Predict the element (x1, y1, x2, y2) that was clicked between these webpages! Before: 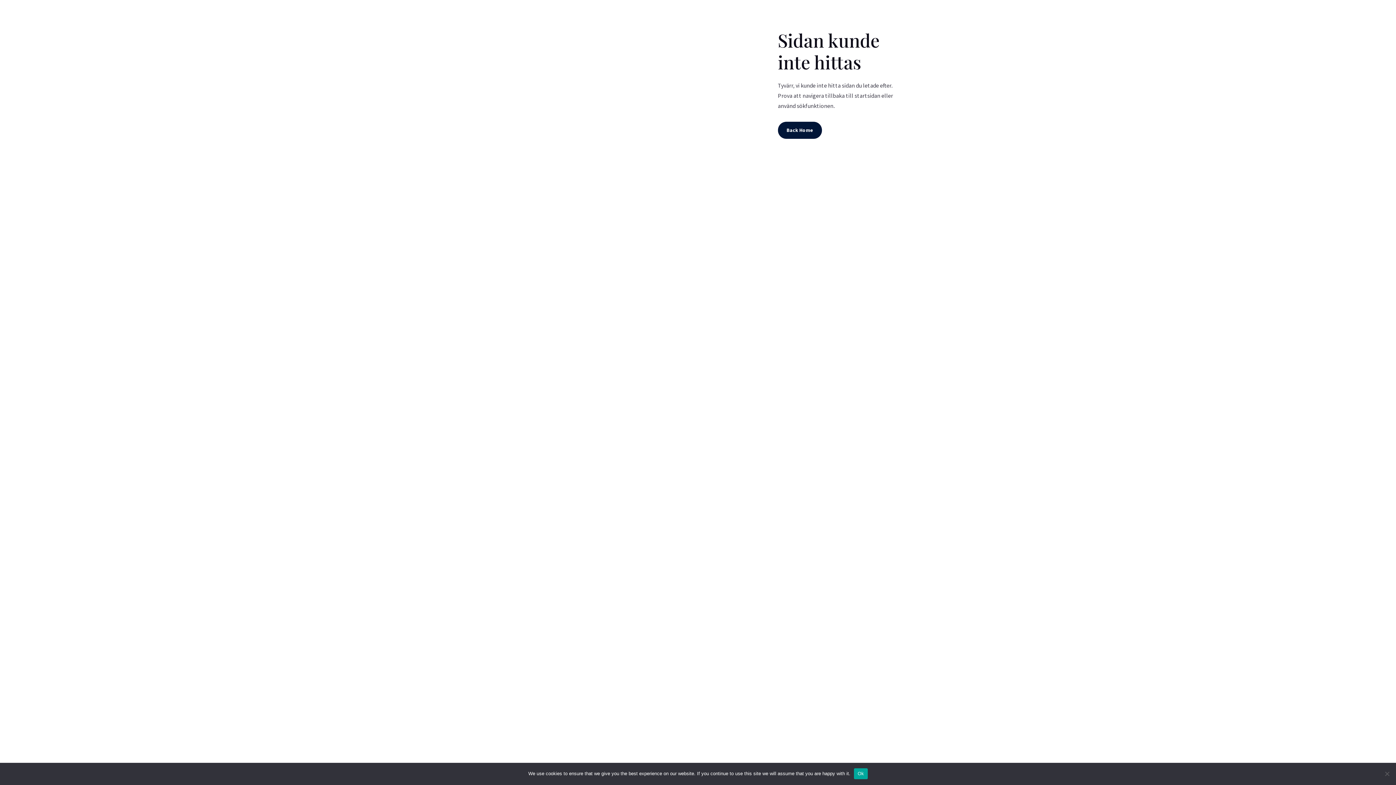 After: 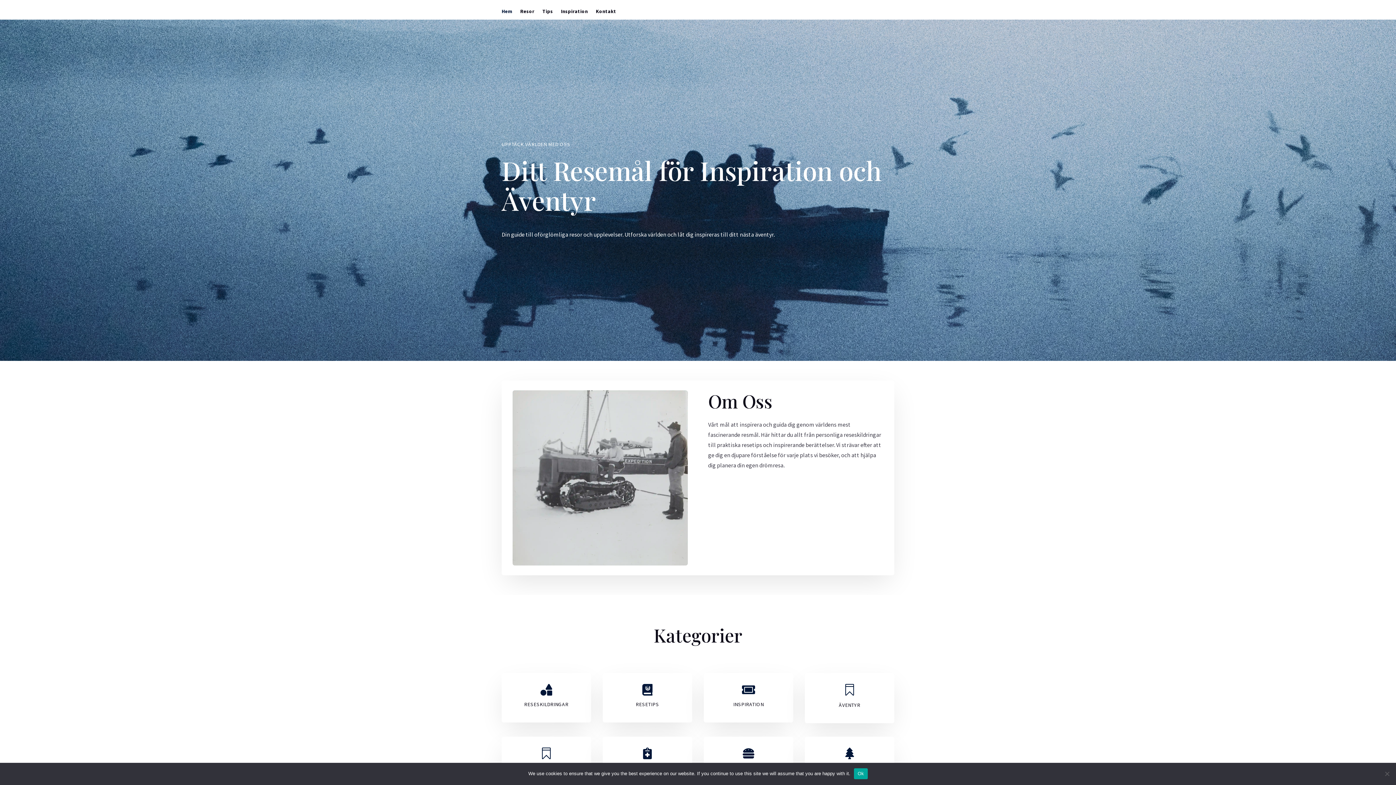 Action: bbox: (778, 121, 822, 138) label: Back Home